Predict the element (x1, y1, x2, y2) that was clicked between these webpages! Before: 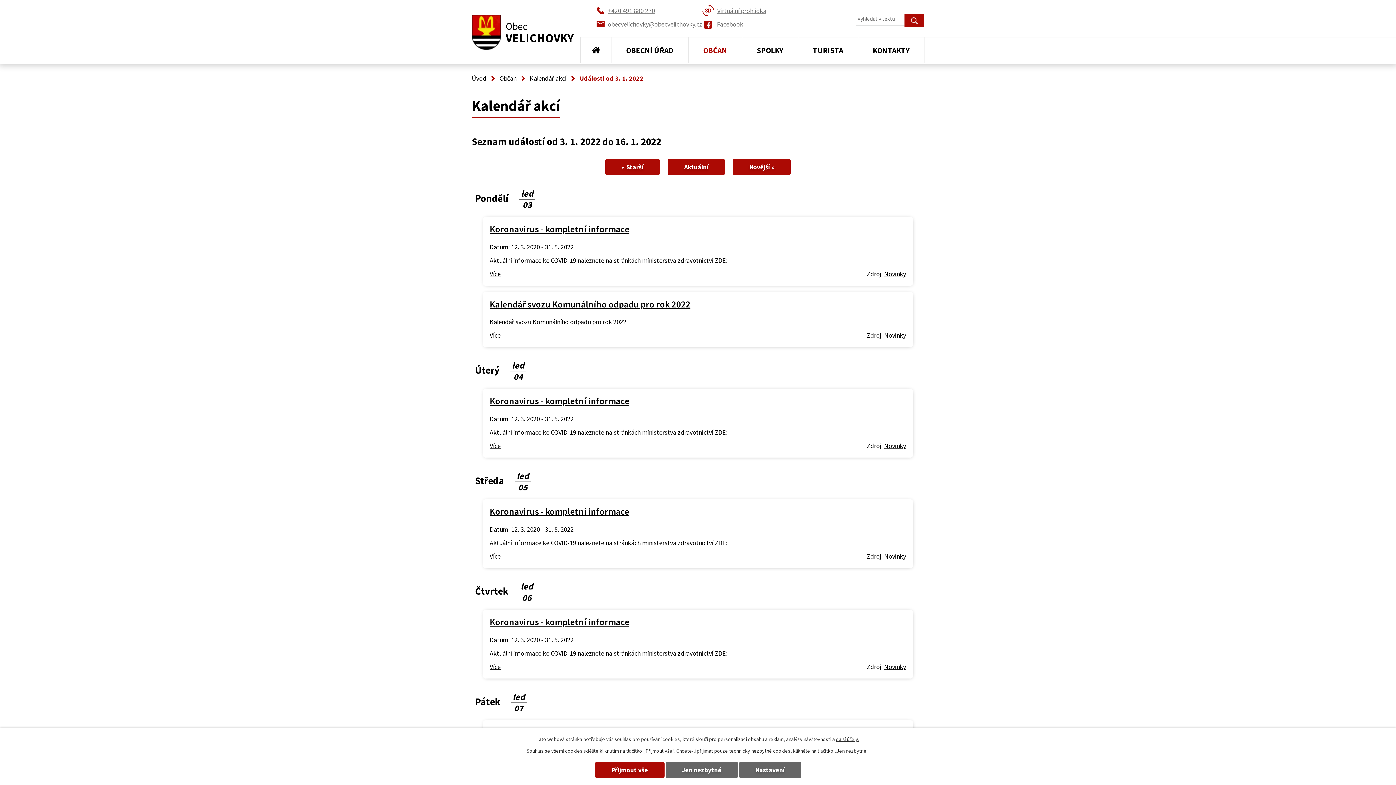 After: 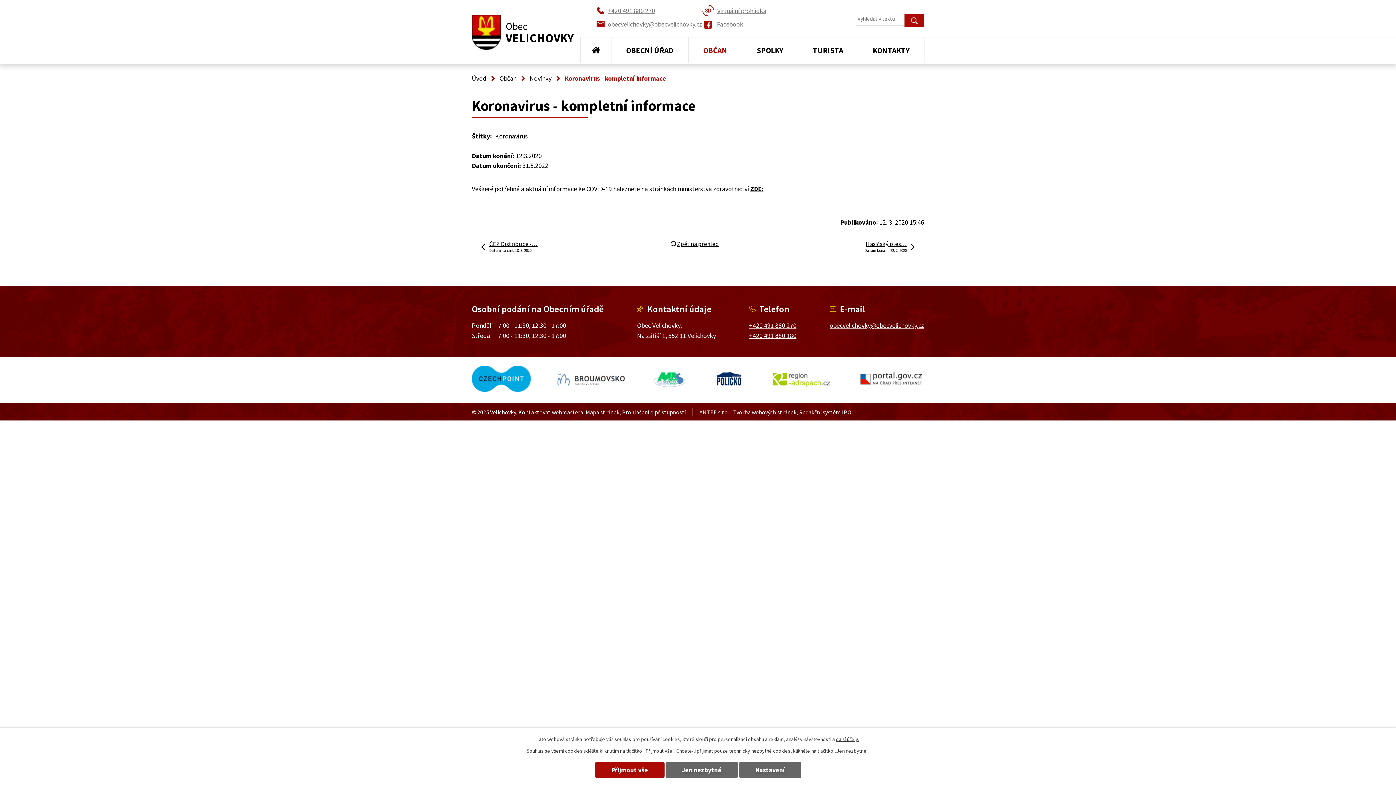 Action: bbox: (489, 505, 629, 517) label: Koronavirus - kompletní informace